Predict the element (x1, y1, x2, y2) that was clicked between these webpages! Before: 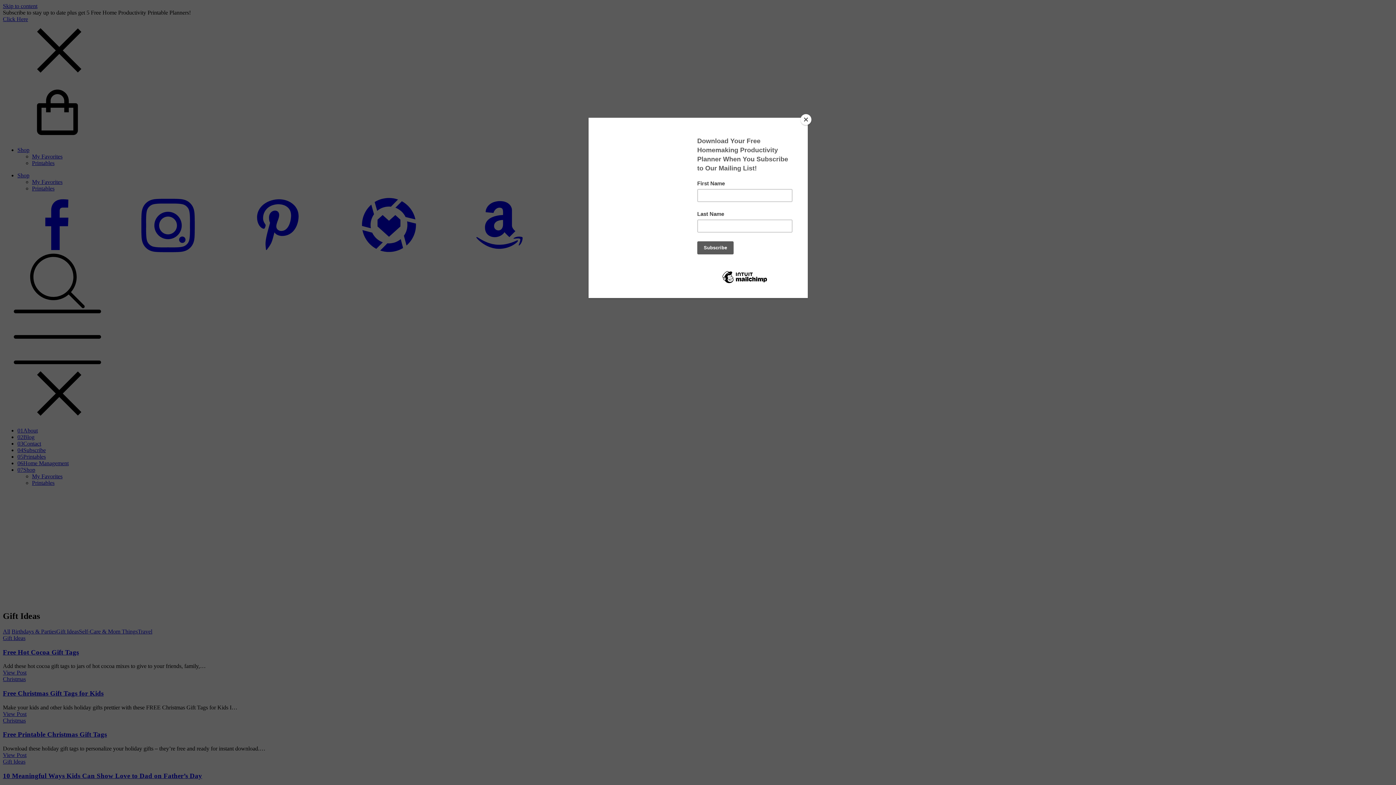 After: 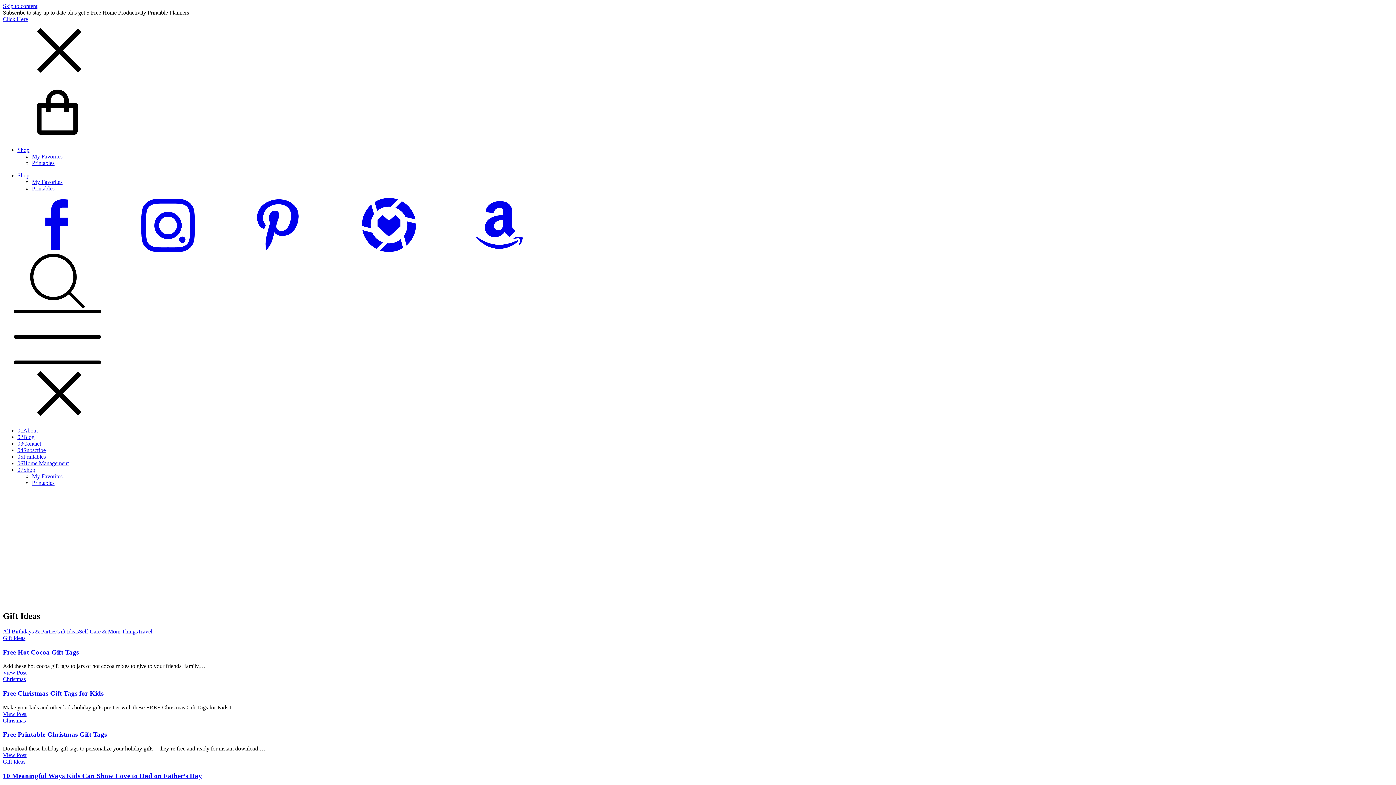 Action: label: Close bbox: (800, 114, 811, 125)